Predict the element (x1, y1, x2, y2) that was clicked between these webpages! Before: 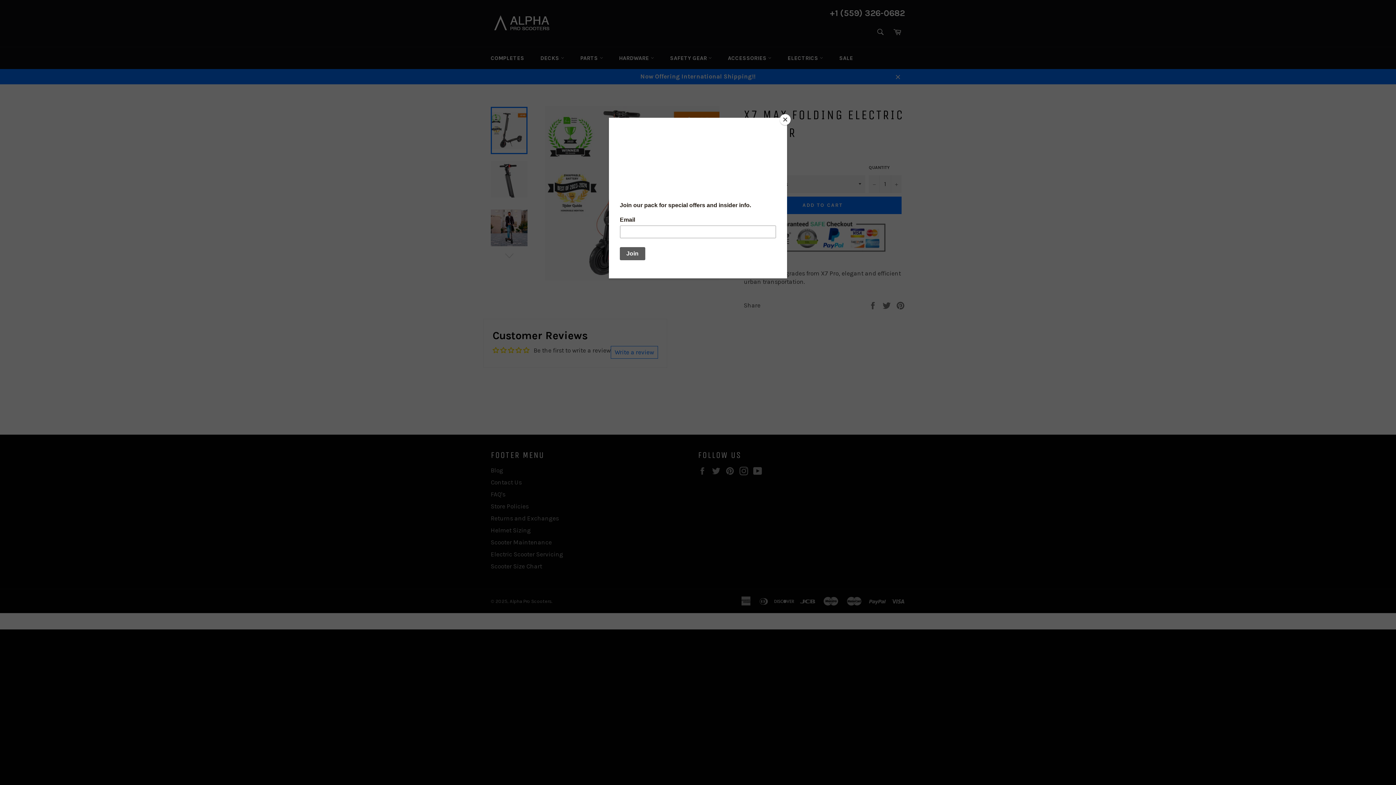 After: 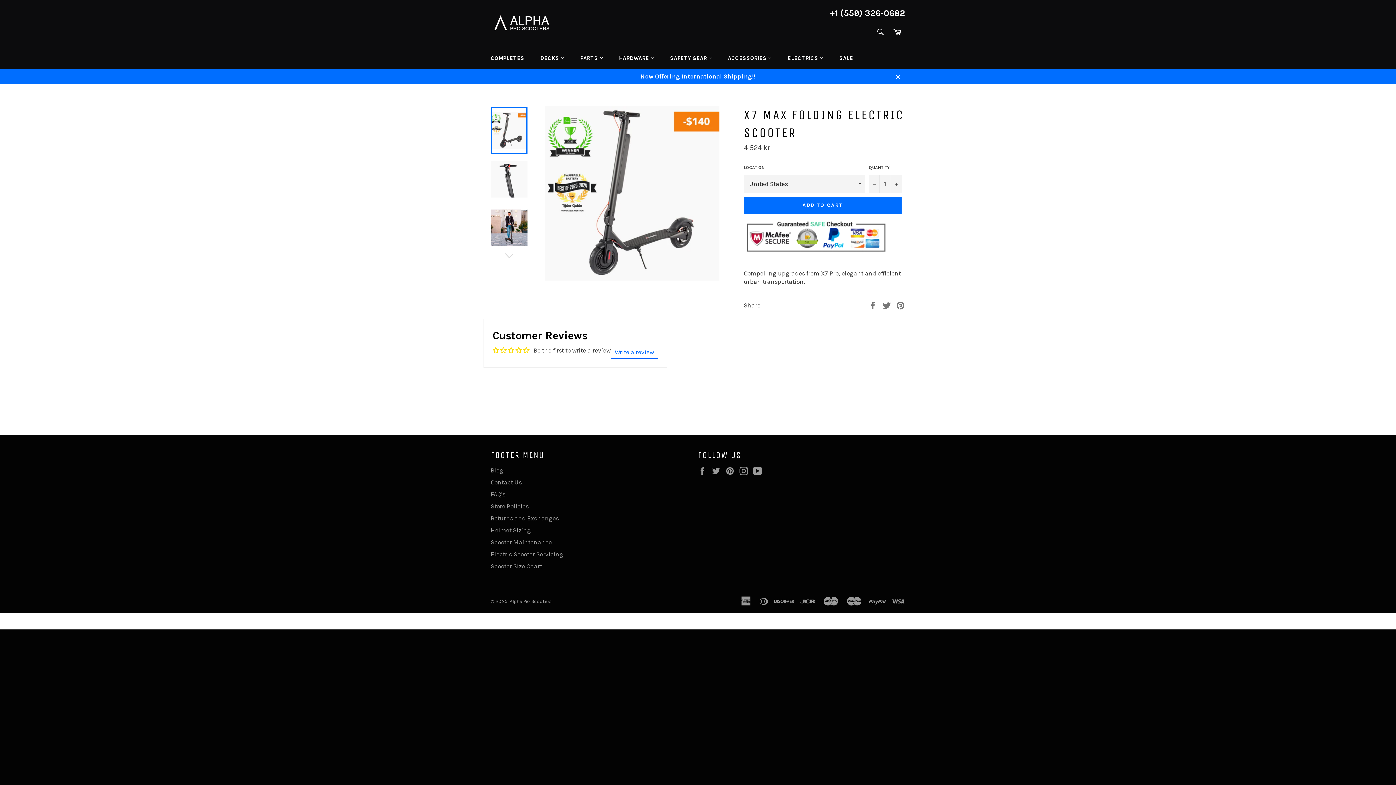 Action: bbox: (780, 114, 790, 125) label: Close